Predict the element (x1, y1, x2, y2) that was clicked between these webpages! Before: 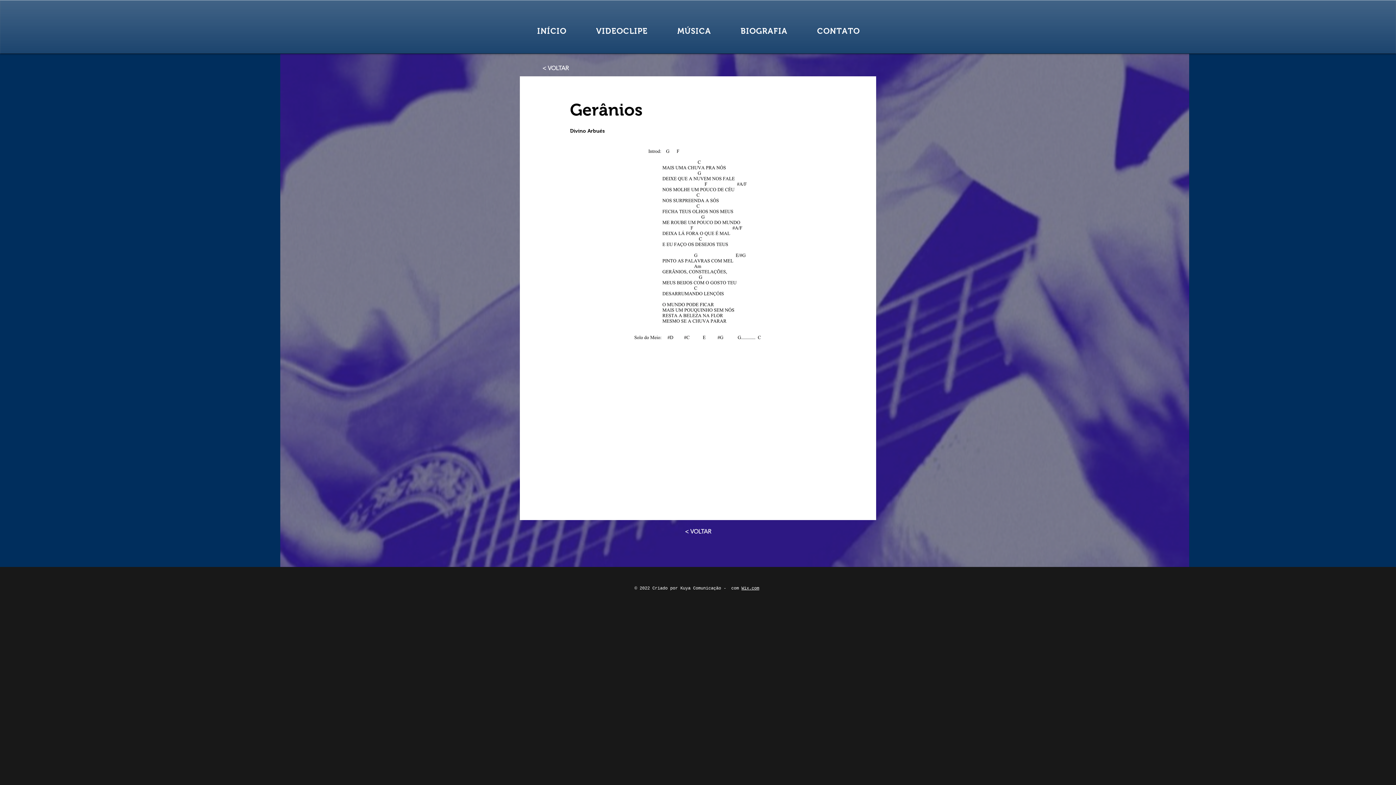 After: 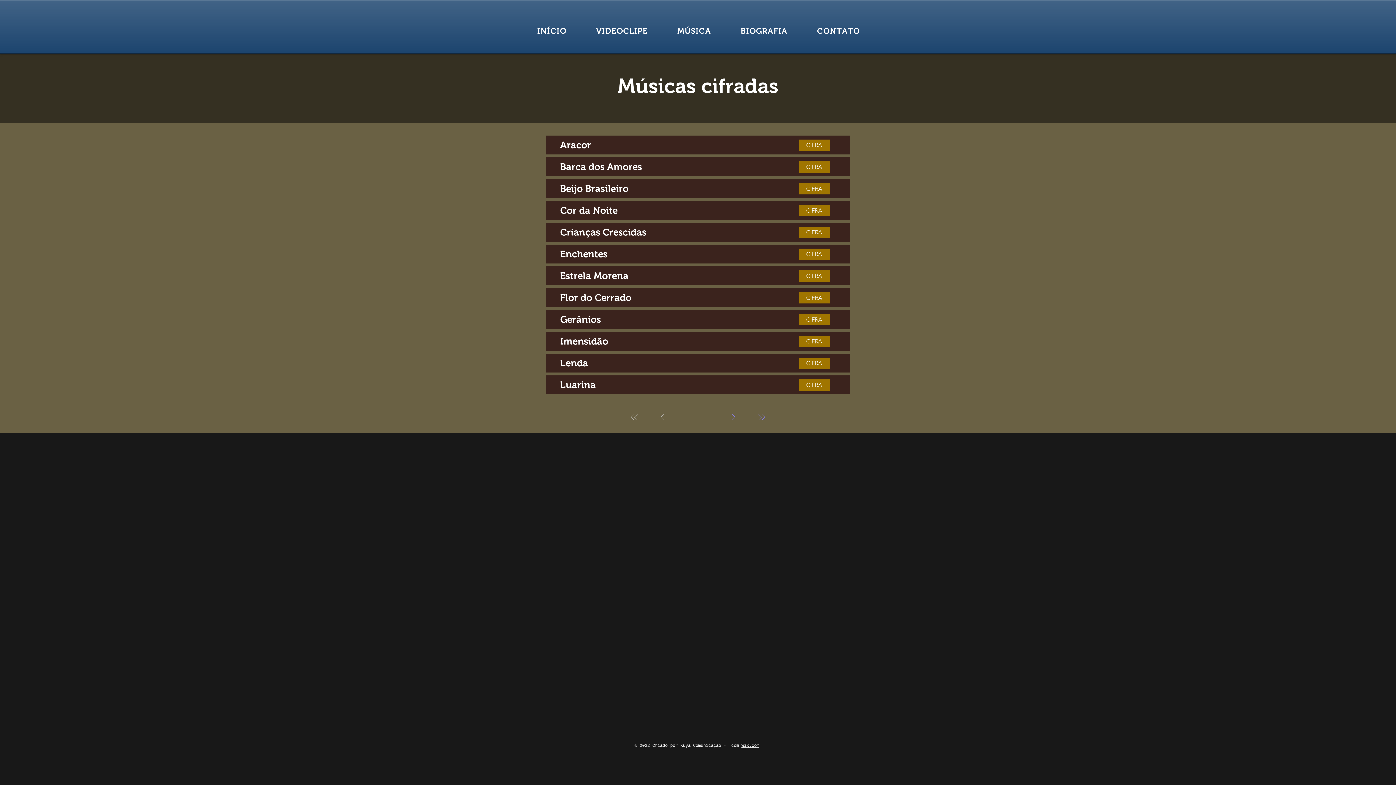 Action: bbox: (530, 63, 580, 73) label: < VOLTAR